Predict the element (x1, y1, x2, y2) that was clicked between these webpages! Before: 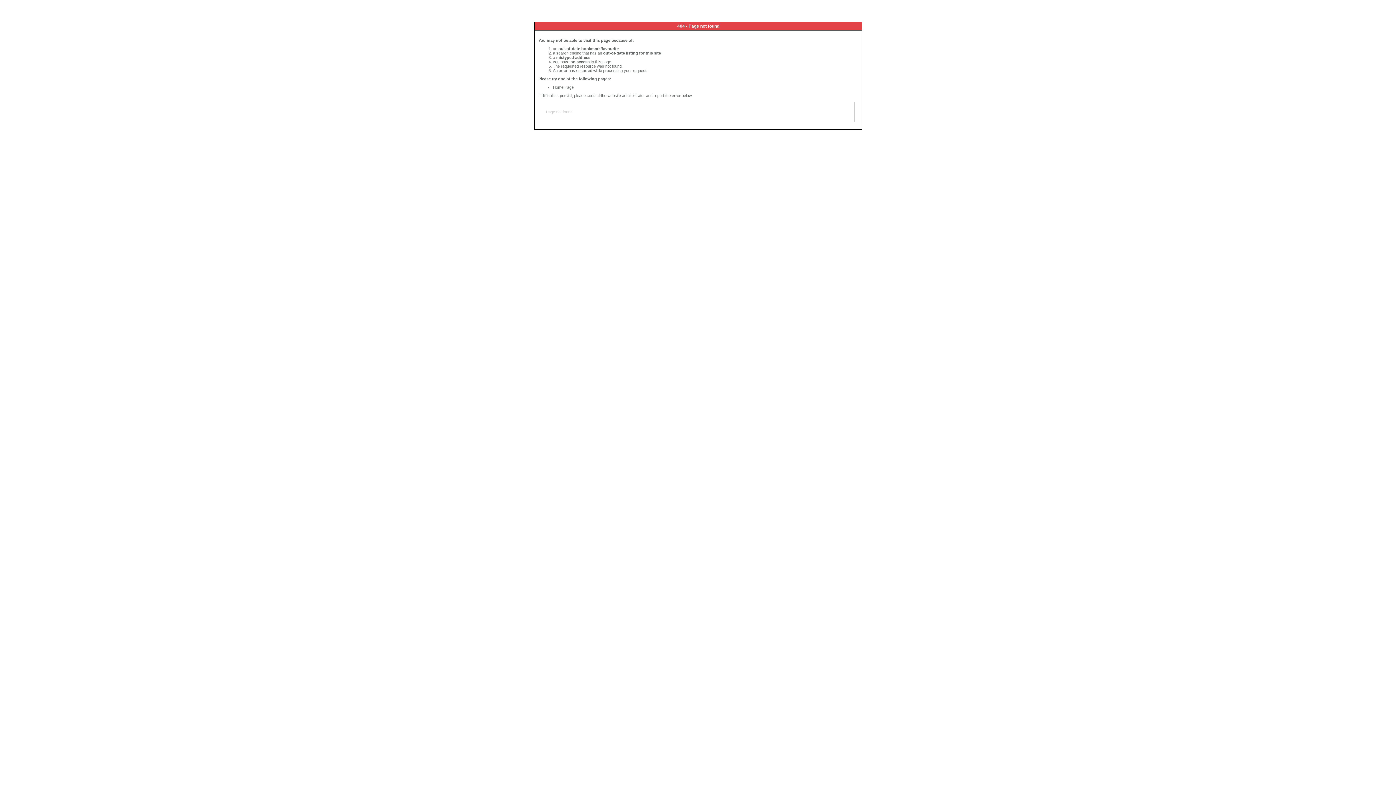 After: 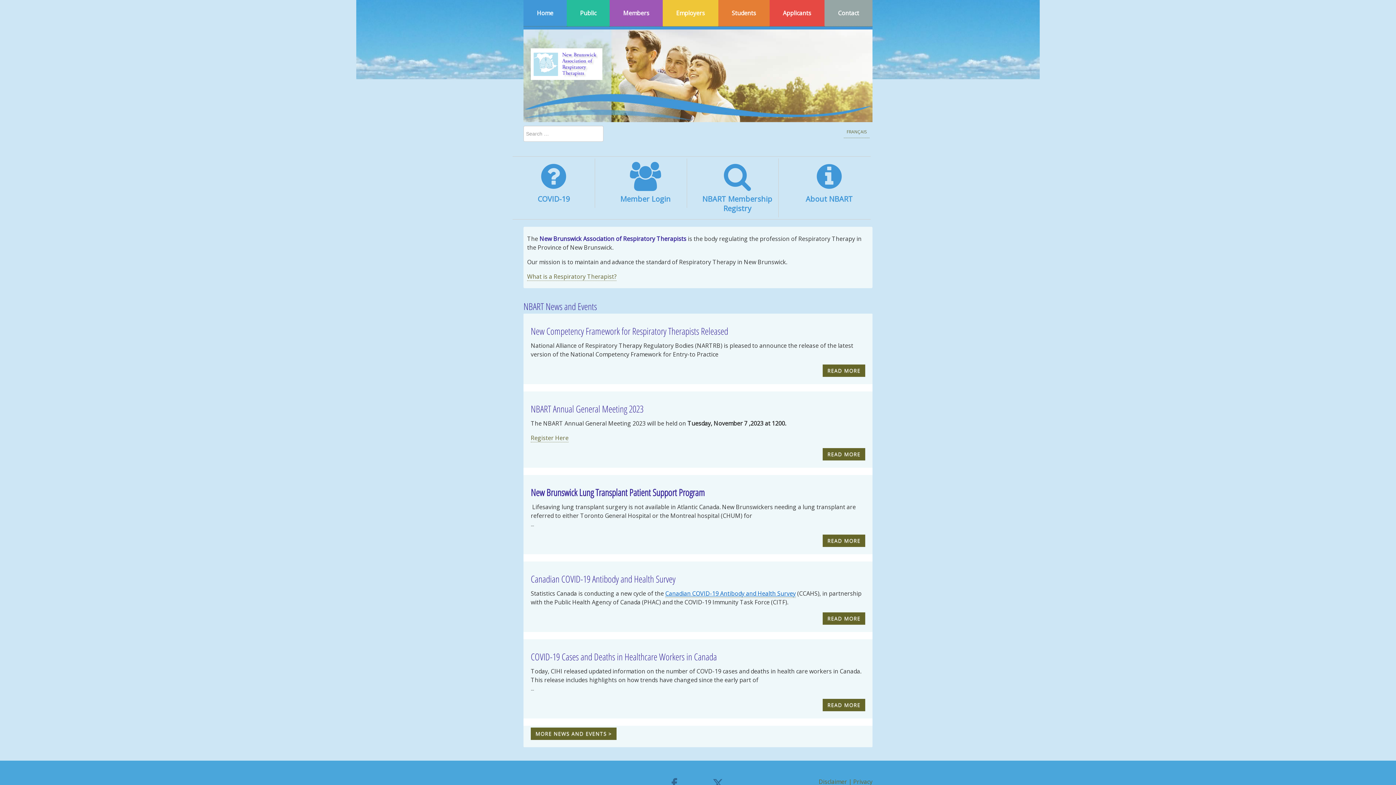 Action: label: Home Page bbox: (553, 85, 573, 89)